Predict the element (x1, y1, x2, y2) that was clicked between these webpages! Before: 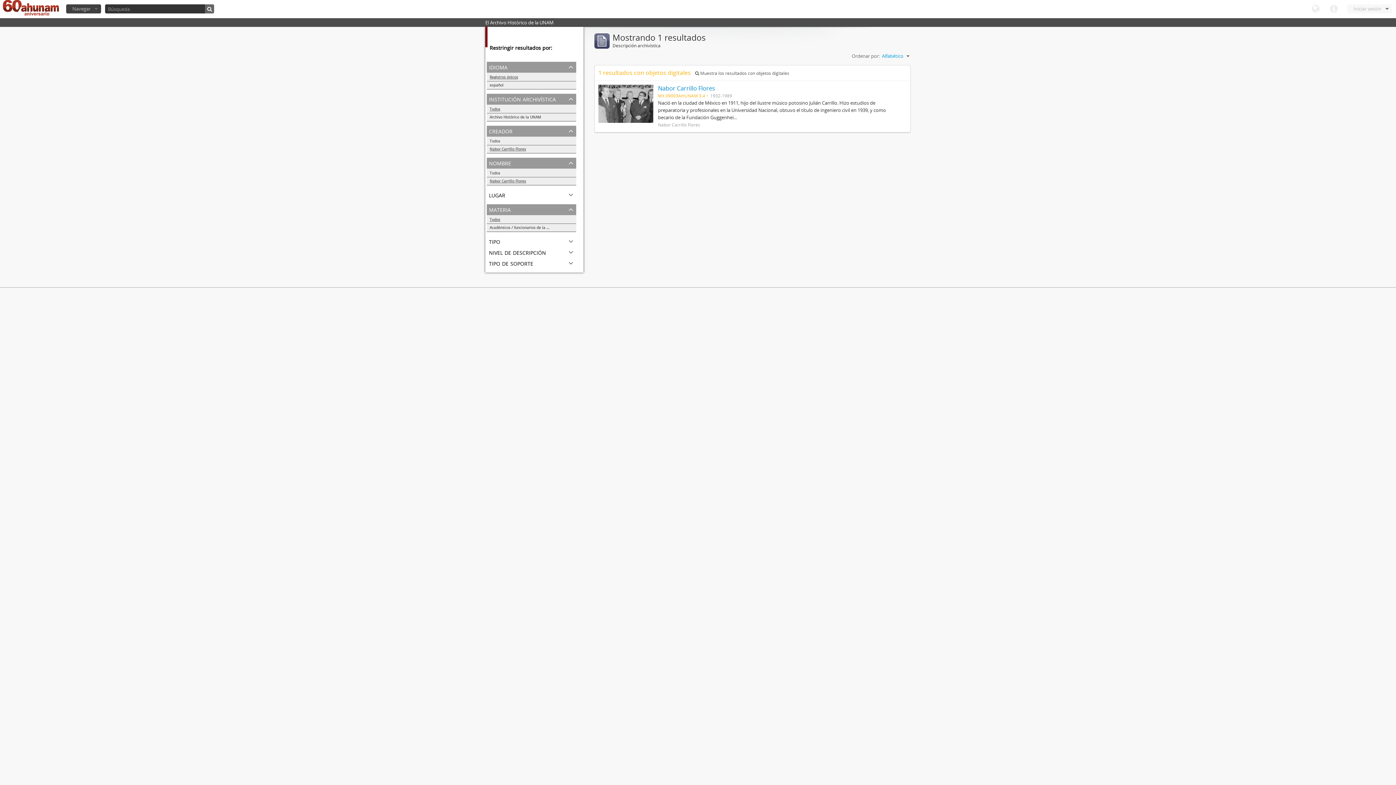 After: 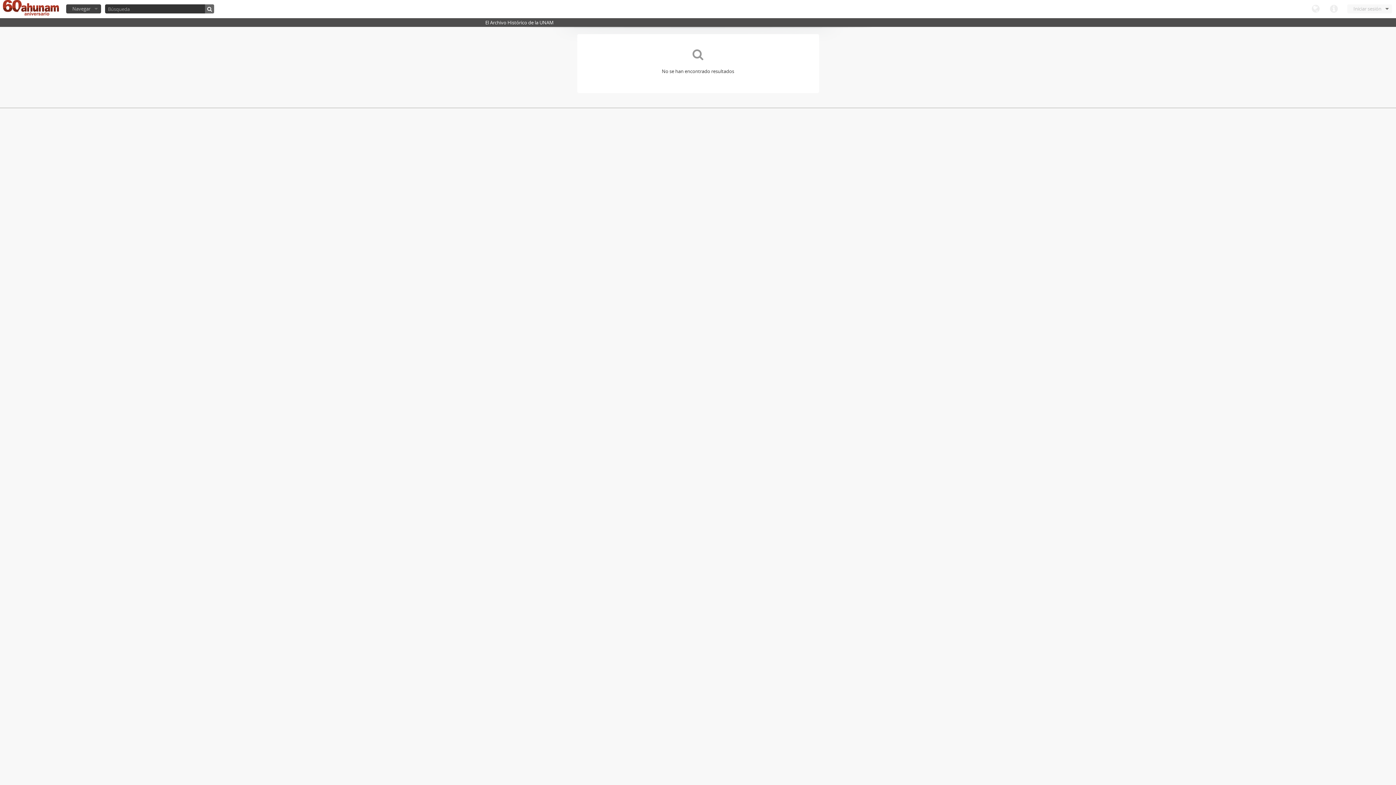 Action: bbox: (205, 4, 214, 13)